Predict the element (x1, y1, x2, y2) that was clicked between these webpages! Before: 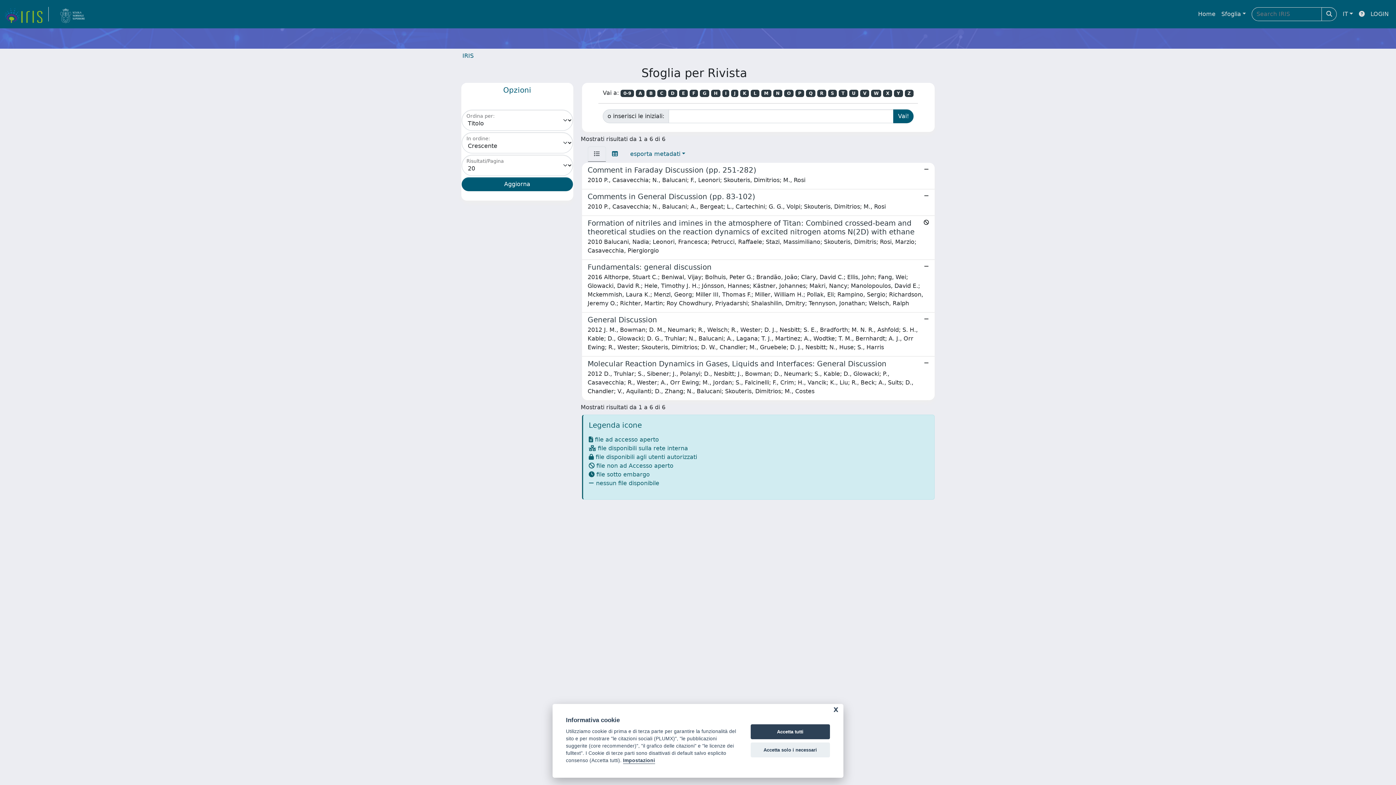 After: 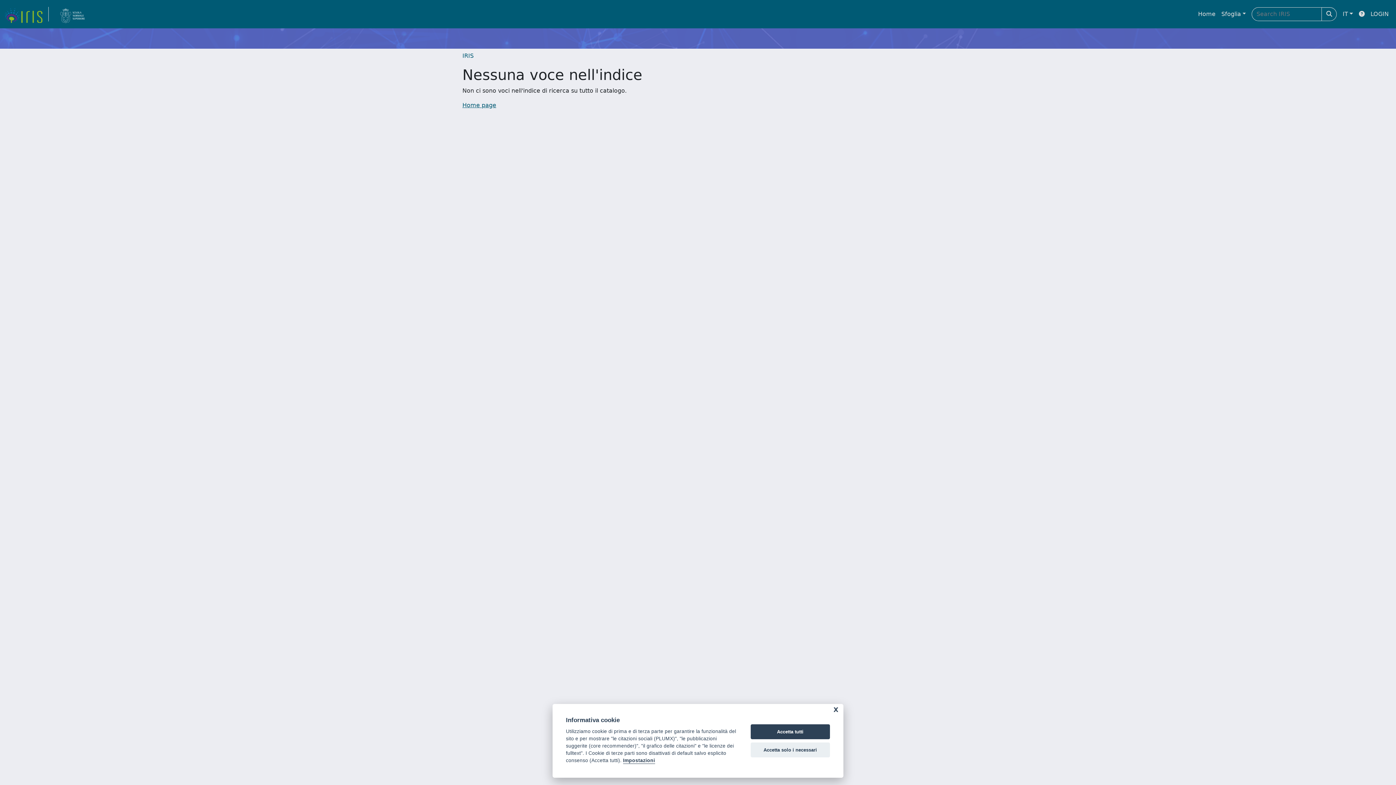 Action: label: Q bbox: (806, 89, 815, 97)